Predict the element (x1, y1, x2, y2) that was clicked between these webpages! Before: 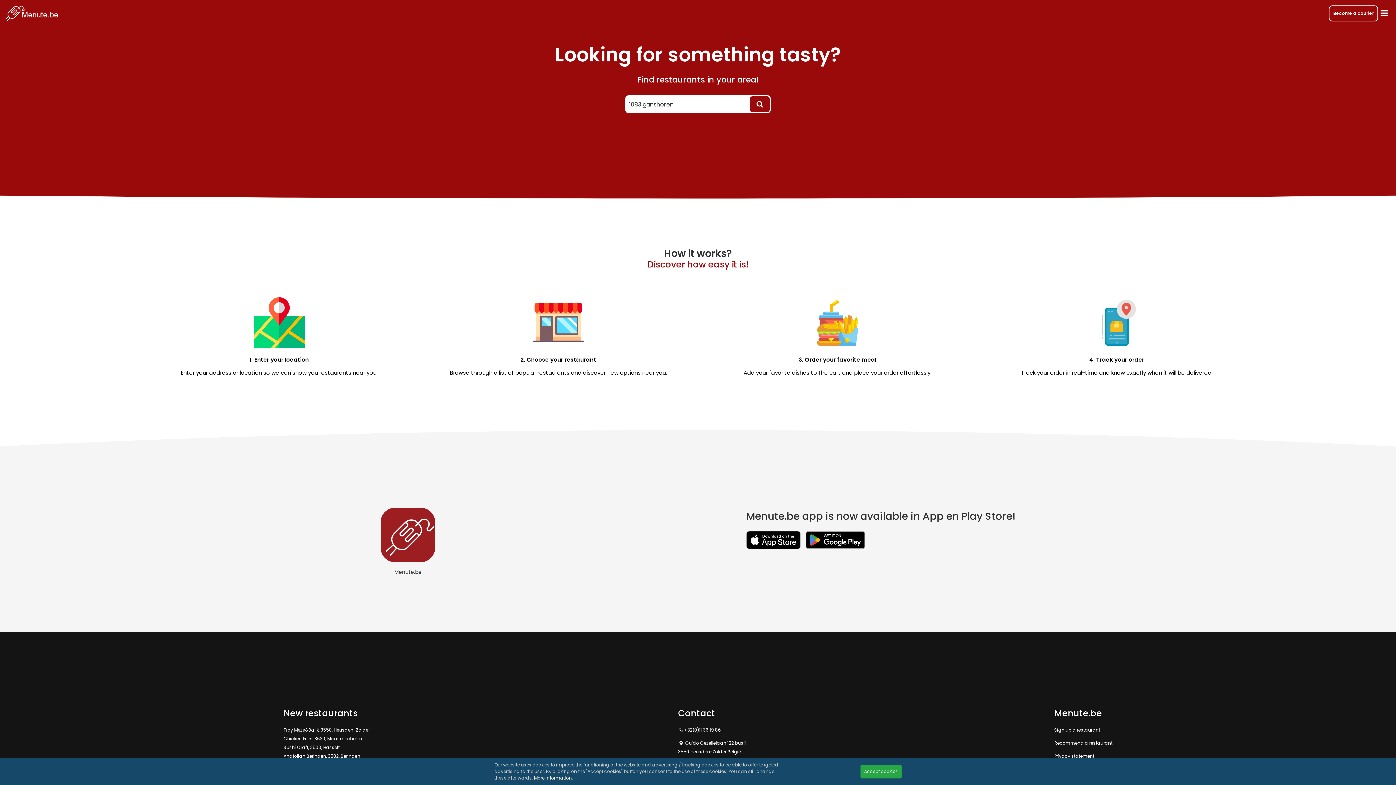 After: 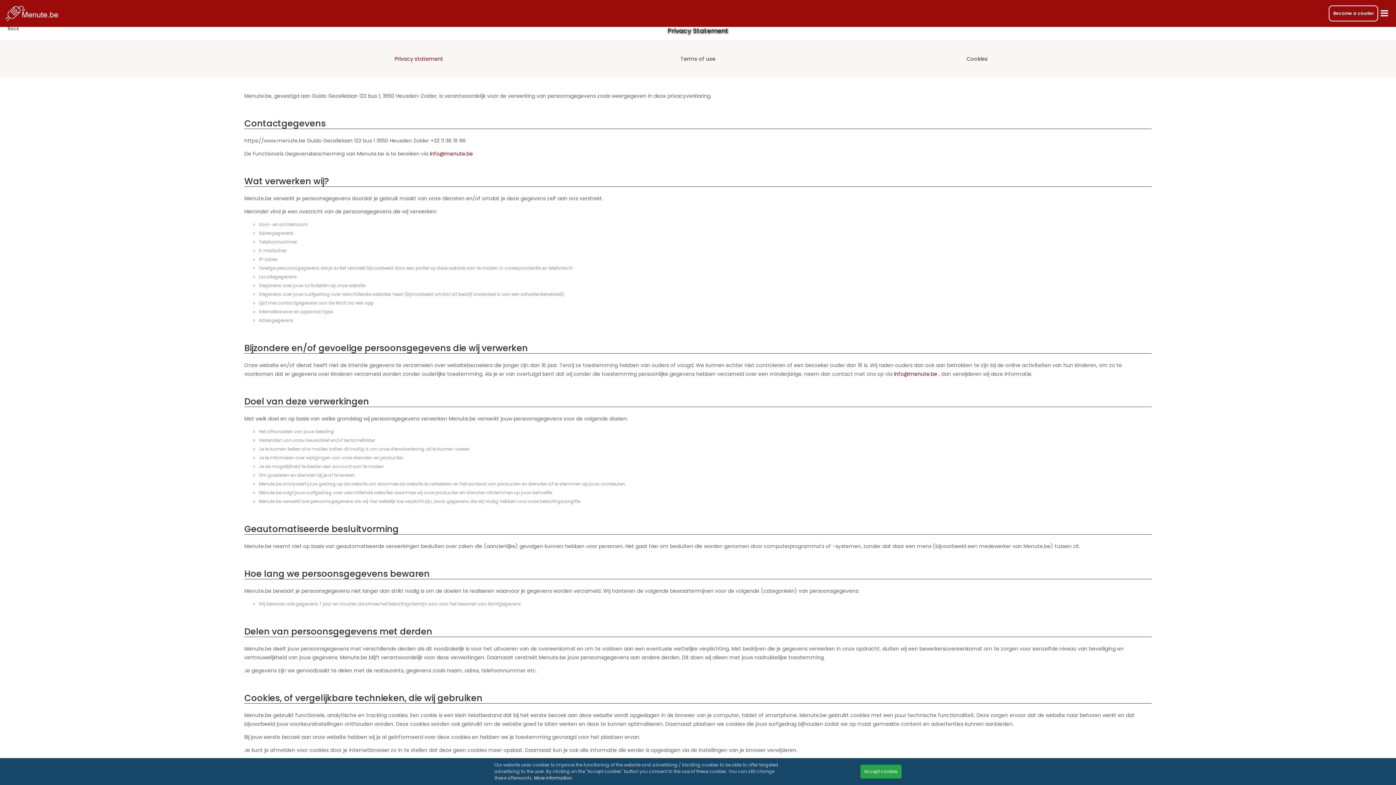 Action: bbox: (1054, 753, 1094, 759) label: Privacy statement